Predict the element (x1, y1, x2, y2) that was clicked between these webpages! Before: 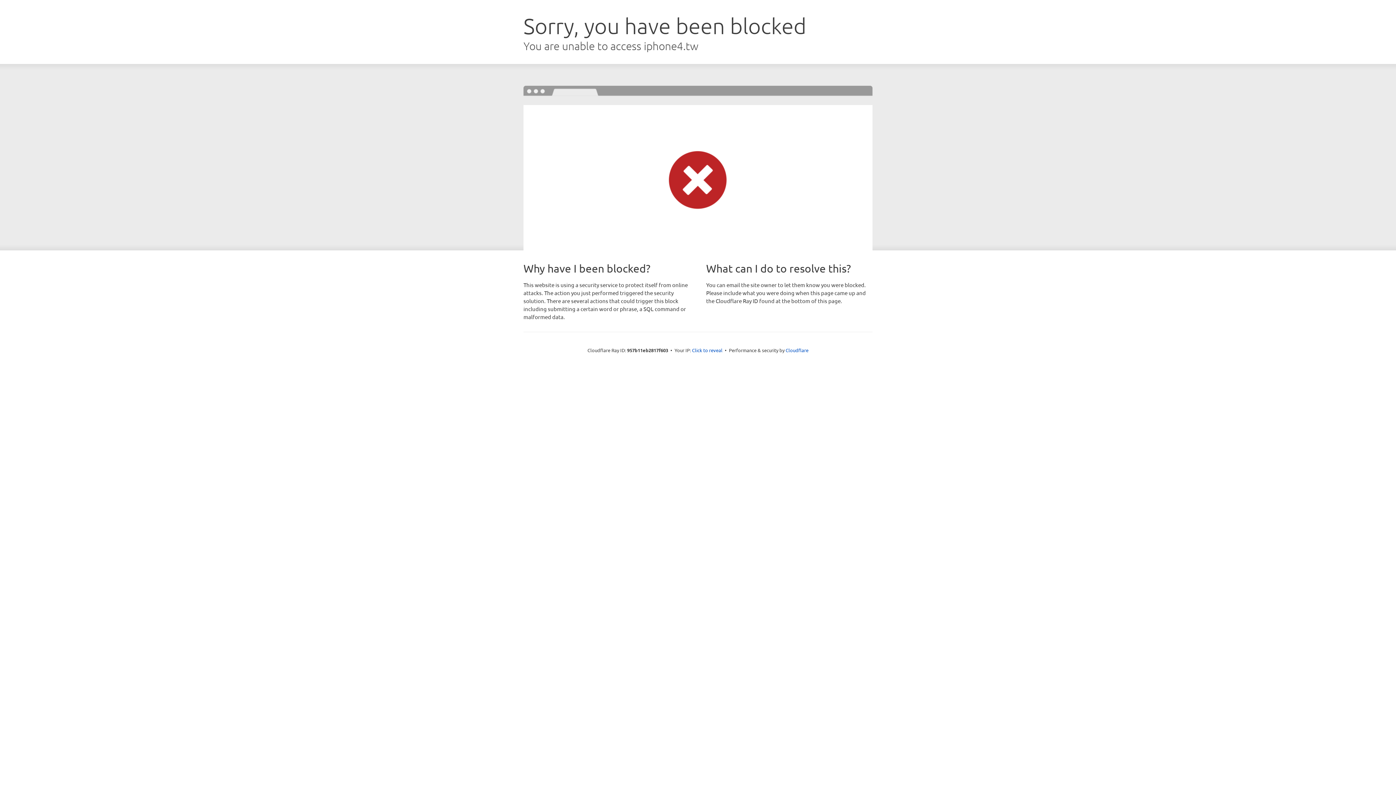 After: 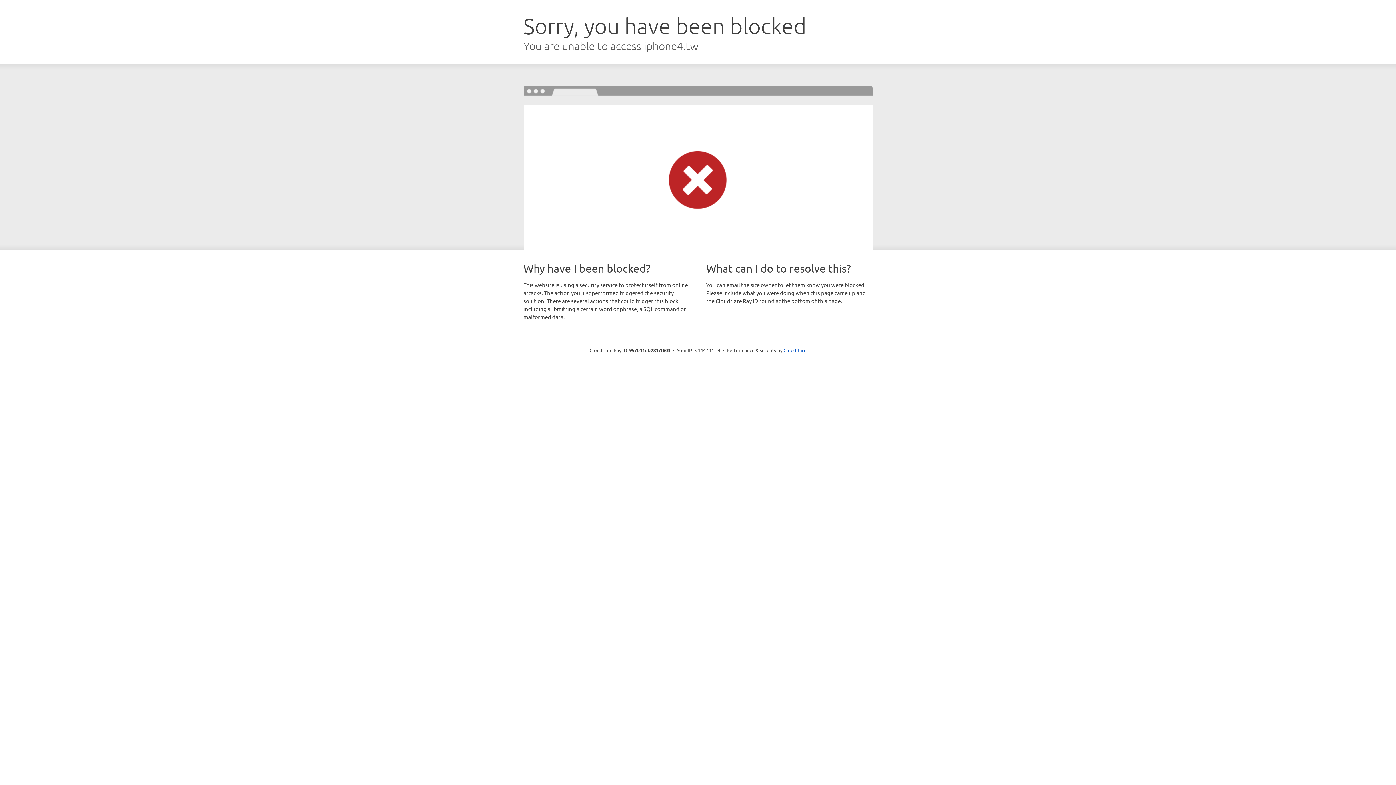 Action: bbox: (692, 346, 722, 353) label: Click to reveal